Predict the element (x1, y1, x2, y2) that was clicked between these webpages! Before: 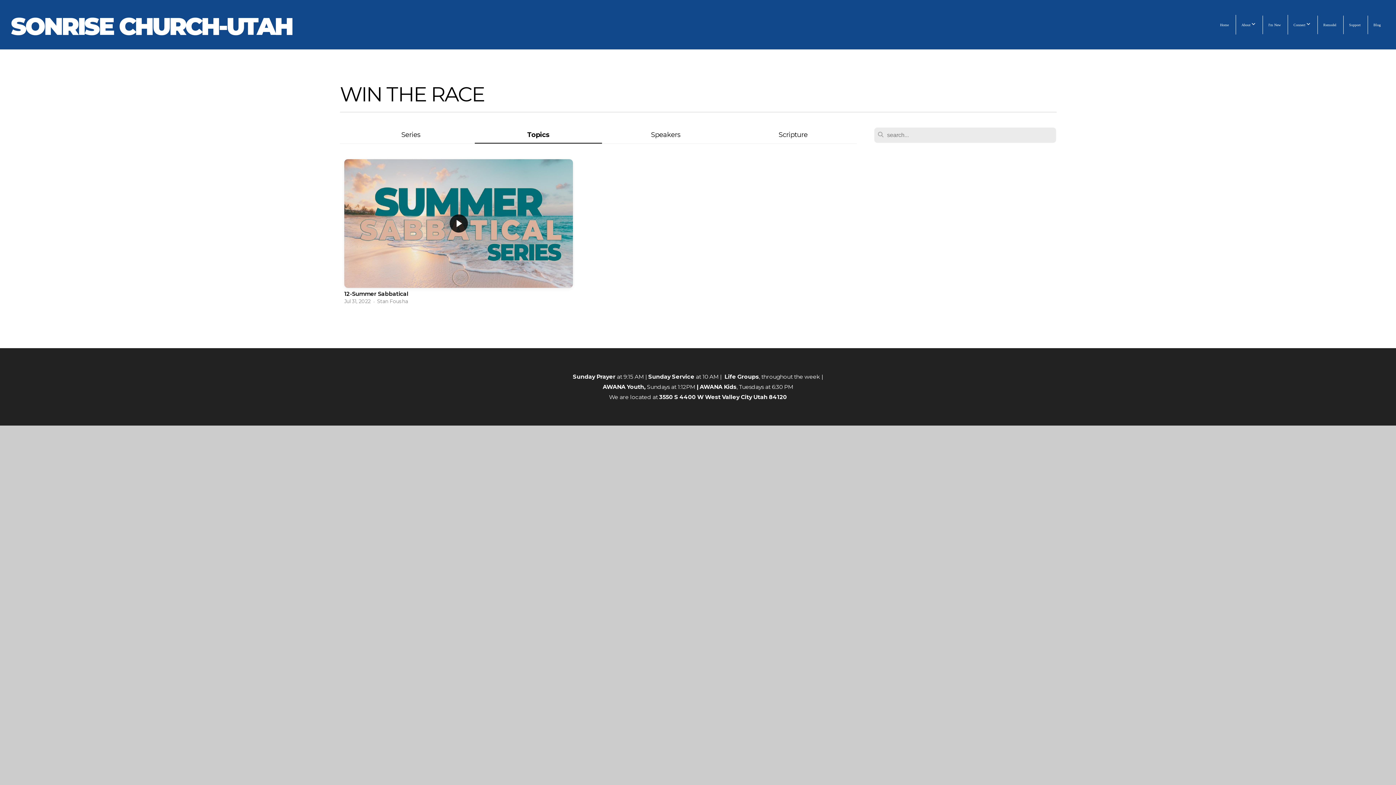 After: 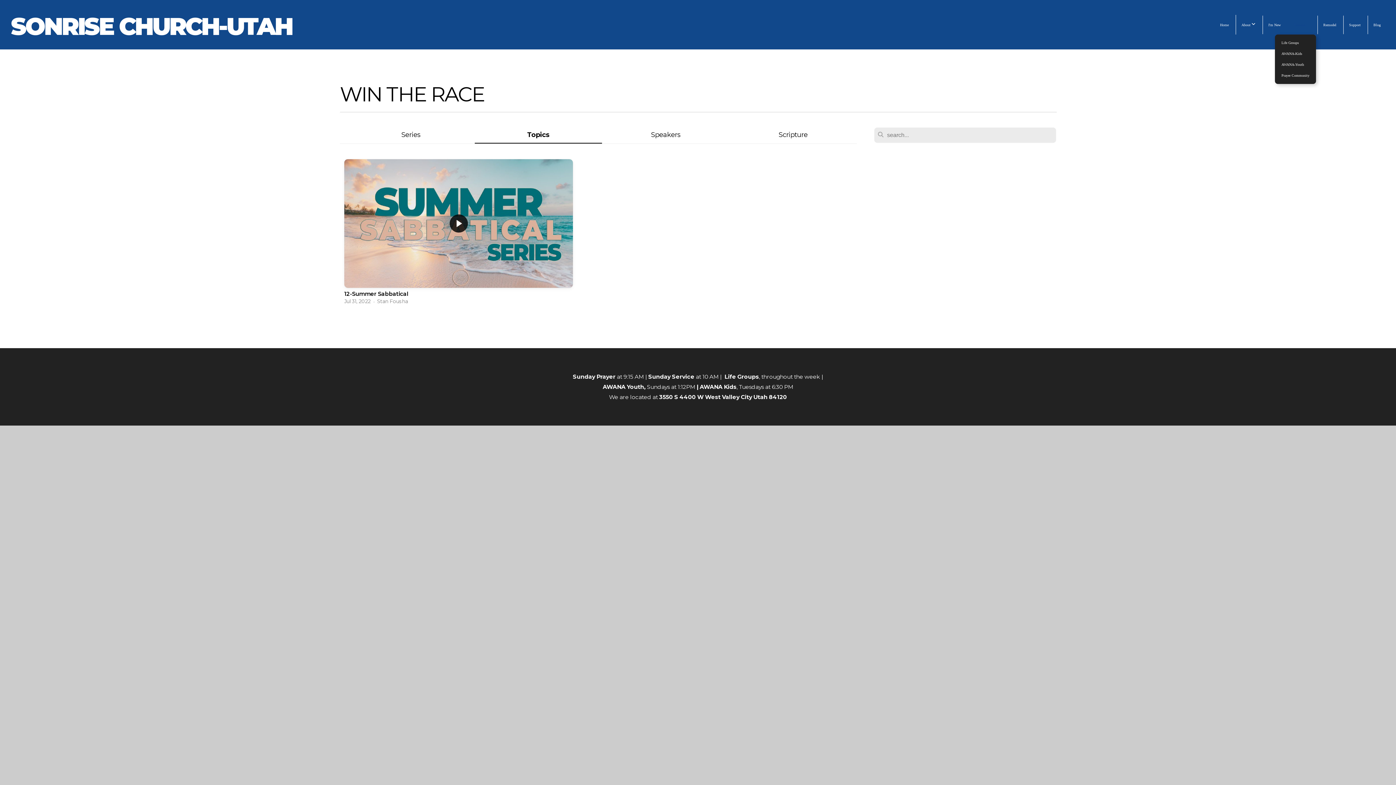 Action: bbox: (1288, 15, 1316, 34) label: Connect 